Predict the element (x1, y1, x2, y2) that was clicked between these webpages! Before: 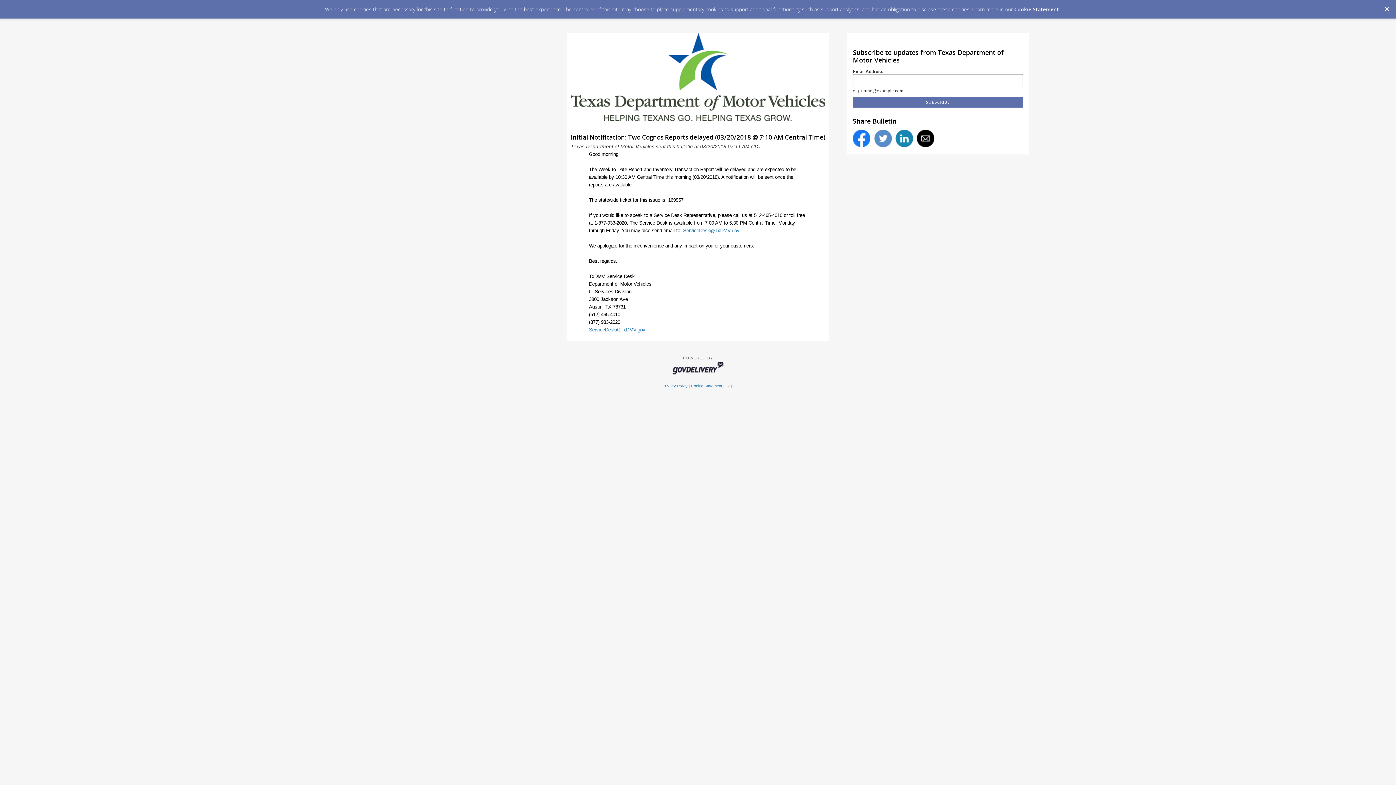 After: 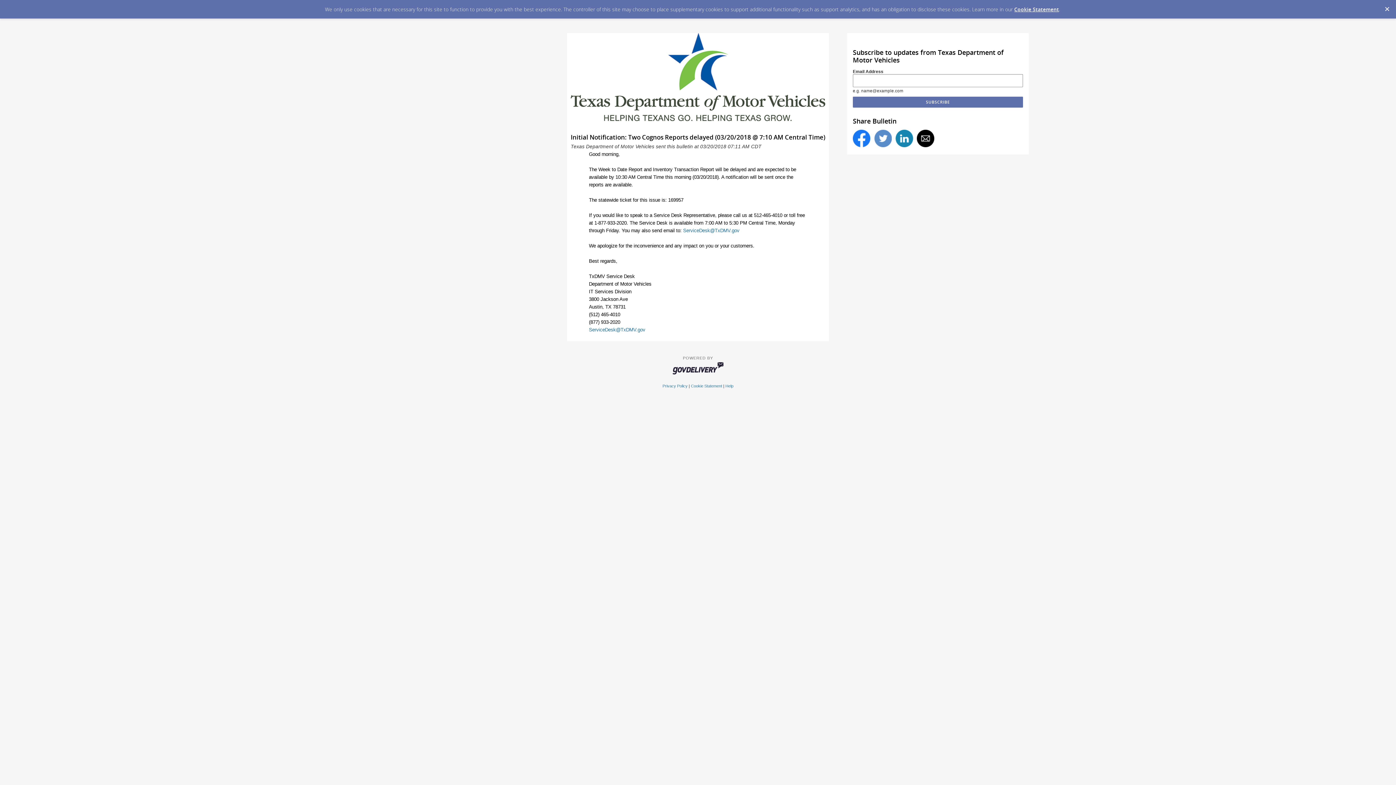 Action: bbox: (895, 129, 913, 147)